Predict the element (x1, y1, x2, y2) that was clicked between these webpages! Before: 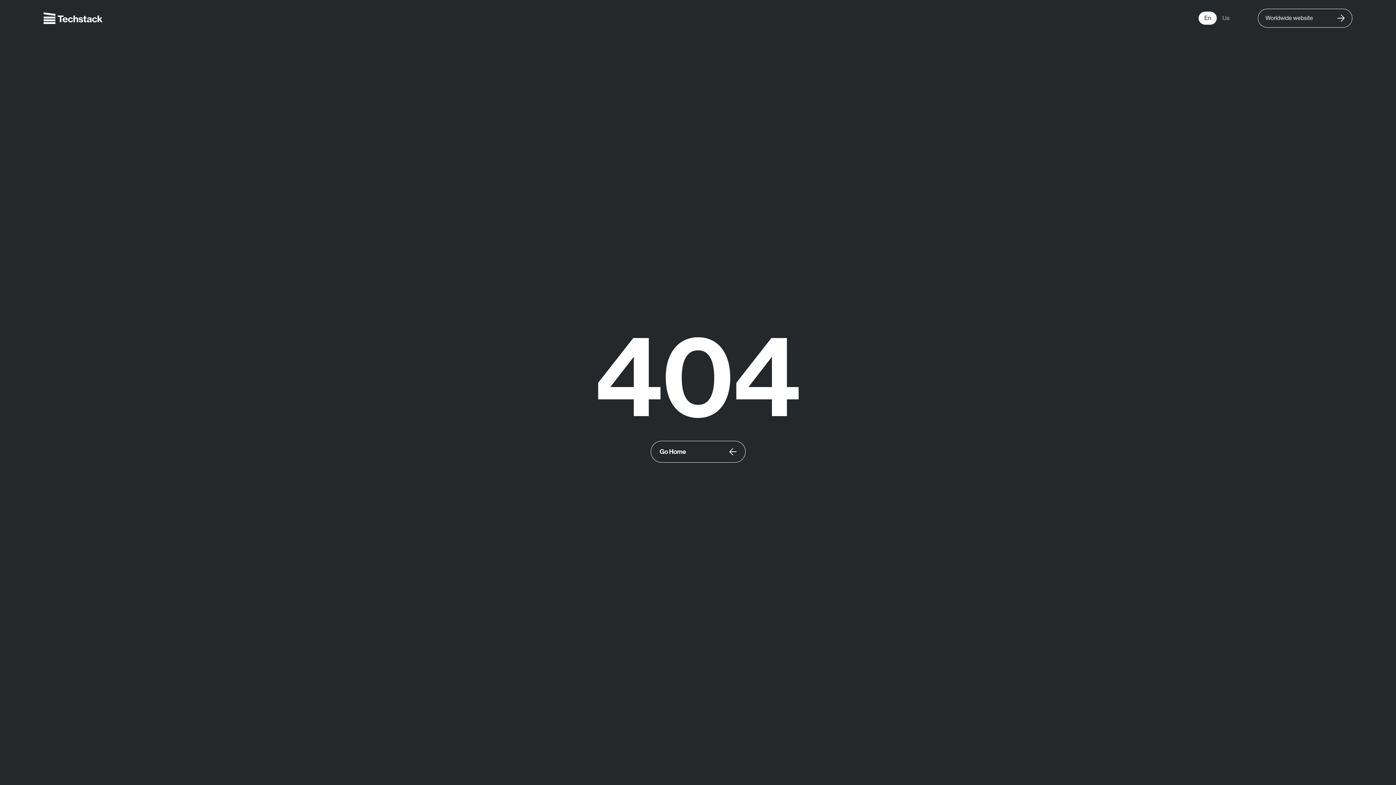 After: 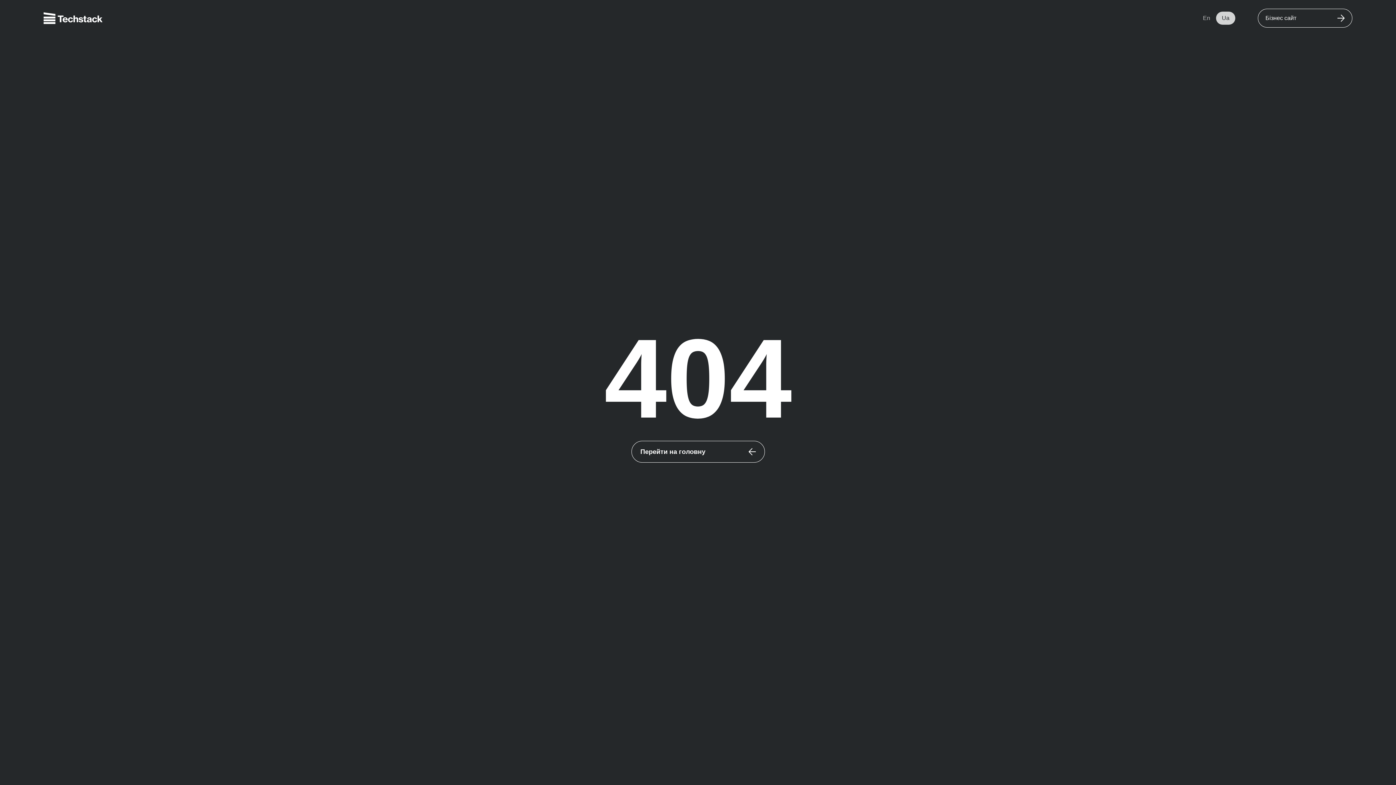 Action: bbox: (1217, 11, 1235, 24) label: Ua